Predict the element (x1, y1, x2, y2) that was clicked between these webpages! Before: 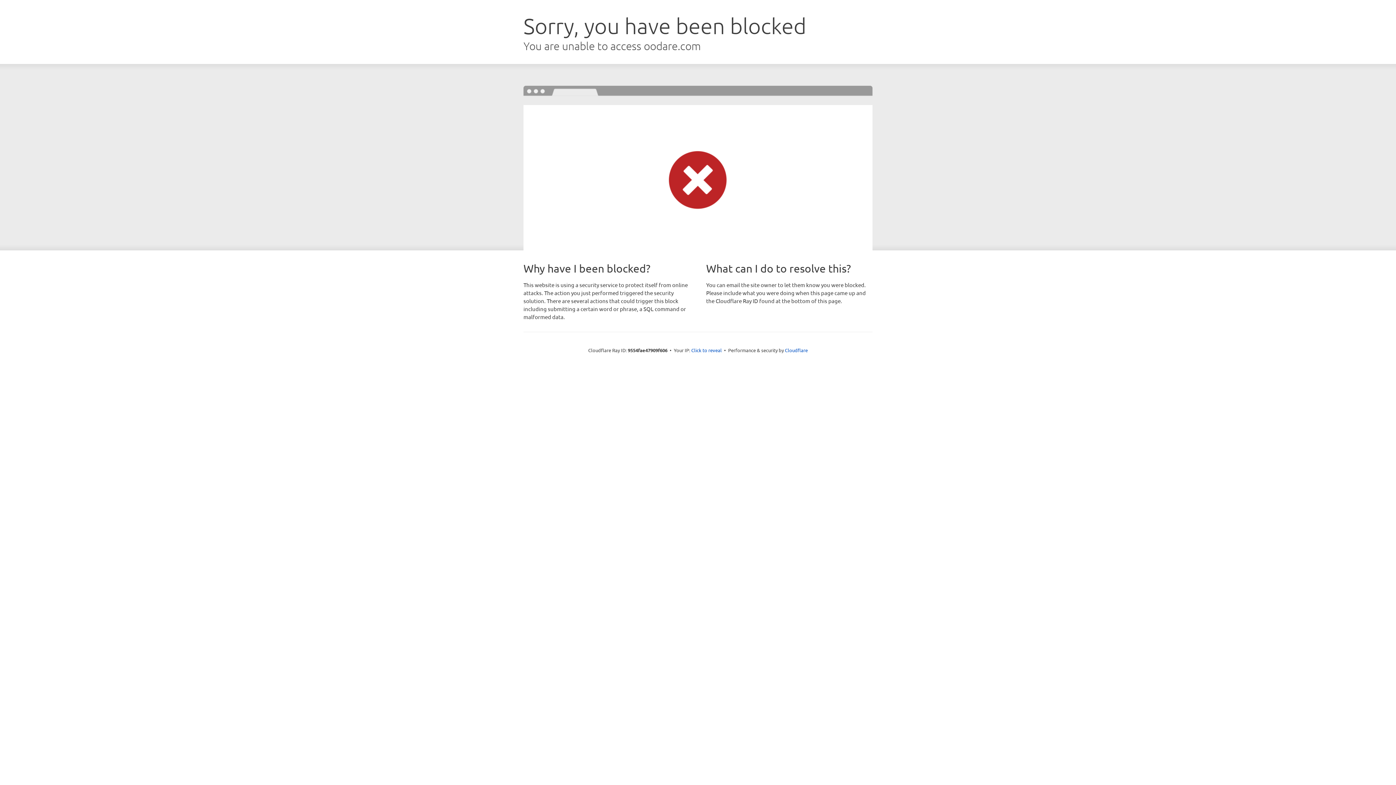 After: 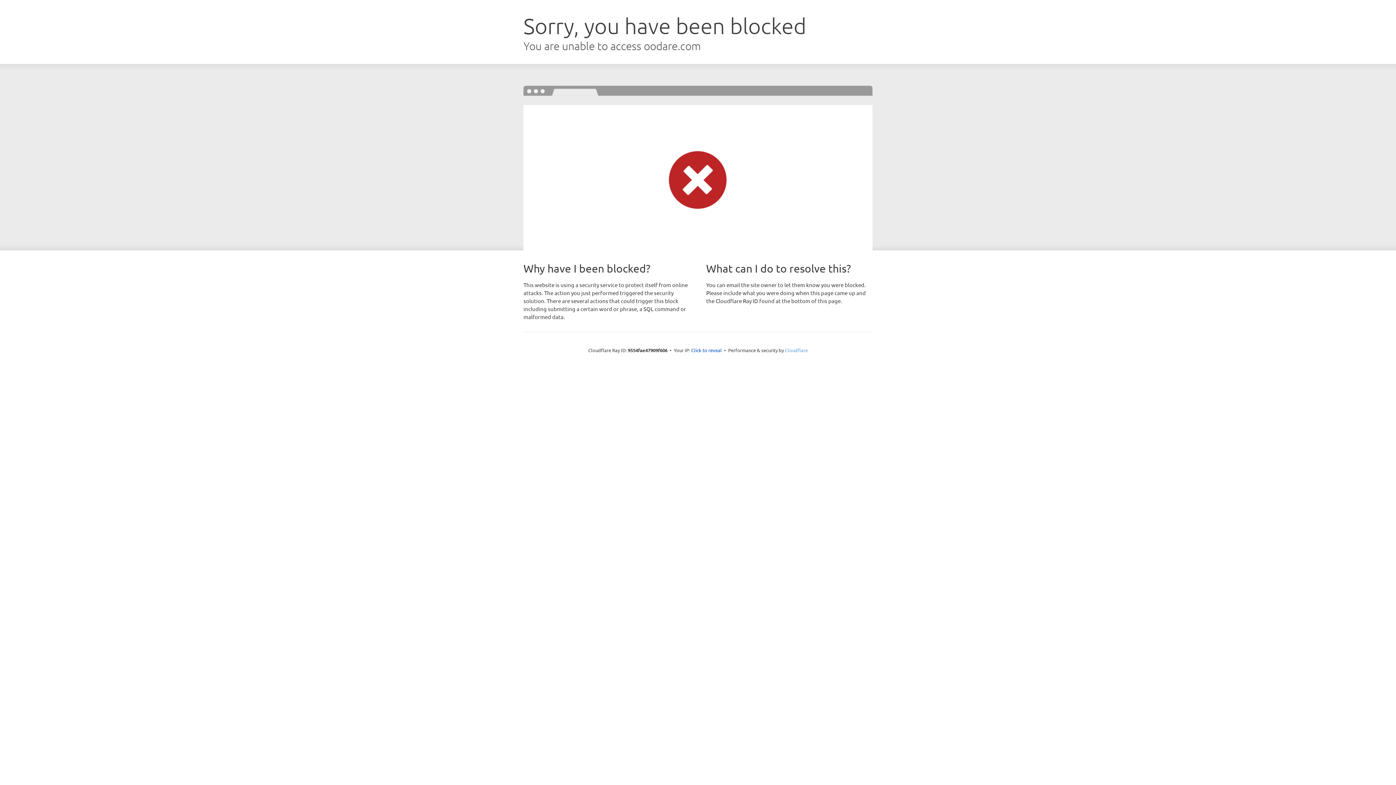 Action: label: Cloudflare bbox: (785, 347, 808, 353)